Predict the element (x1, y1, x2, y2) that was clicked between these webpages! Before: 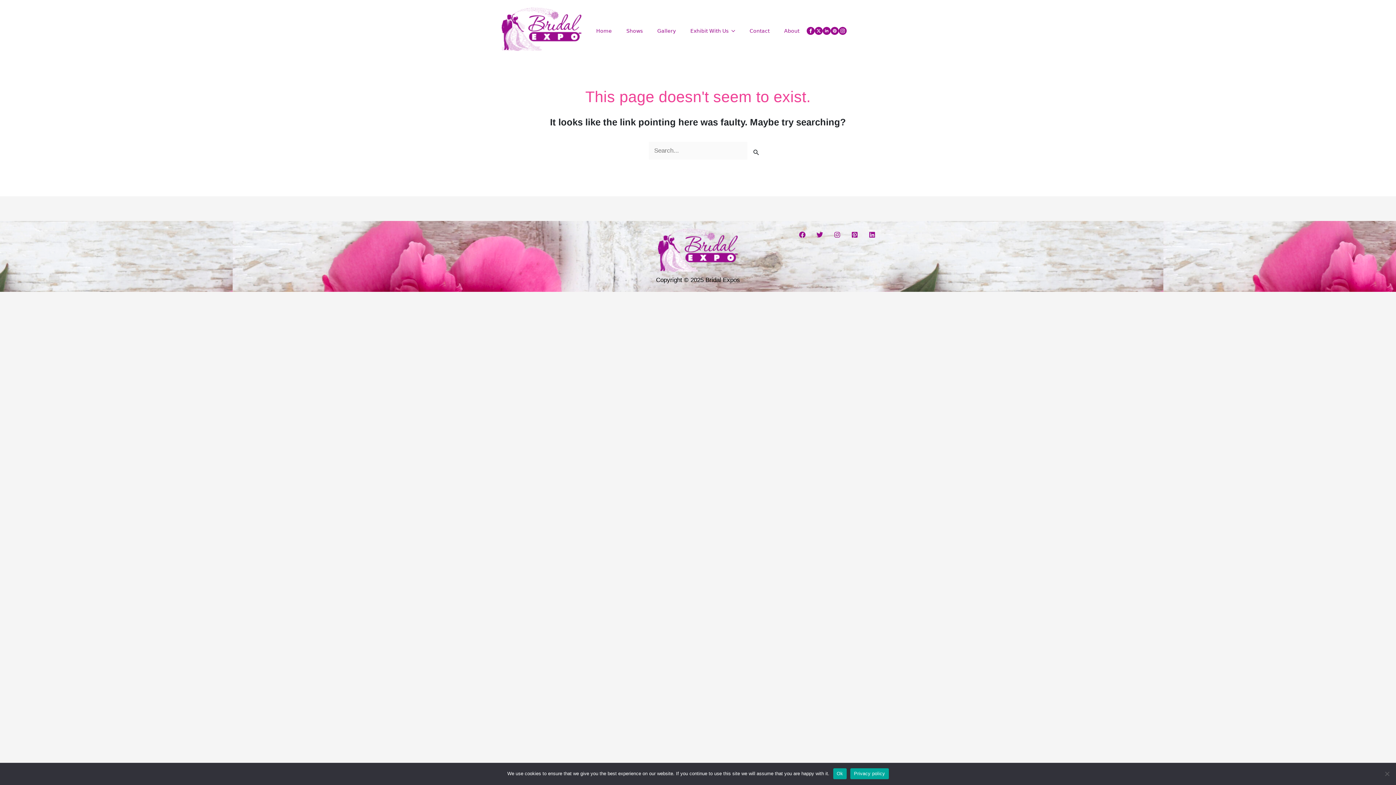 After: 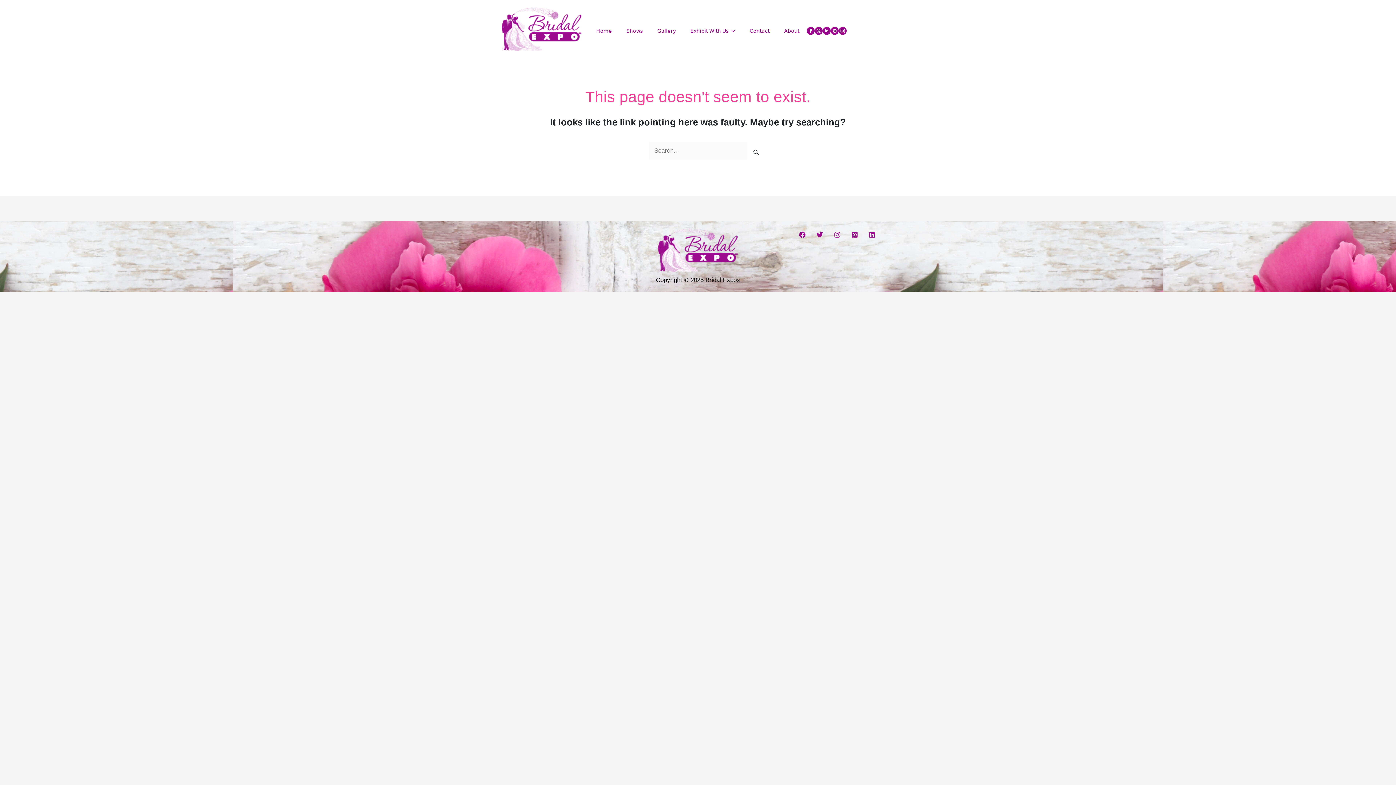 Action: bbox: (833, 768, 846, 779) label: Ok